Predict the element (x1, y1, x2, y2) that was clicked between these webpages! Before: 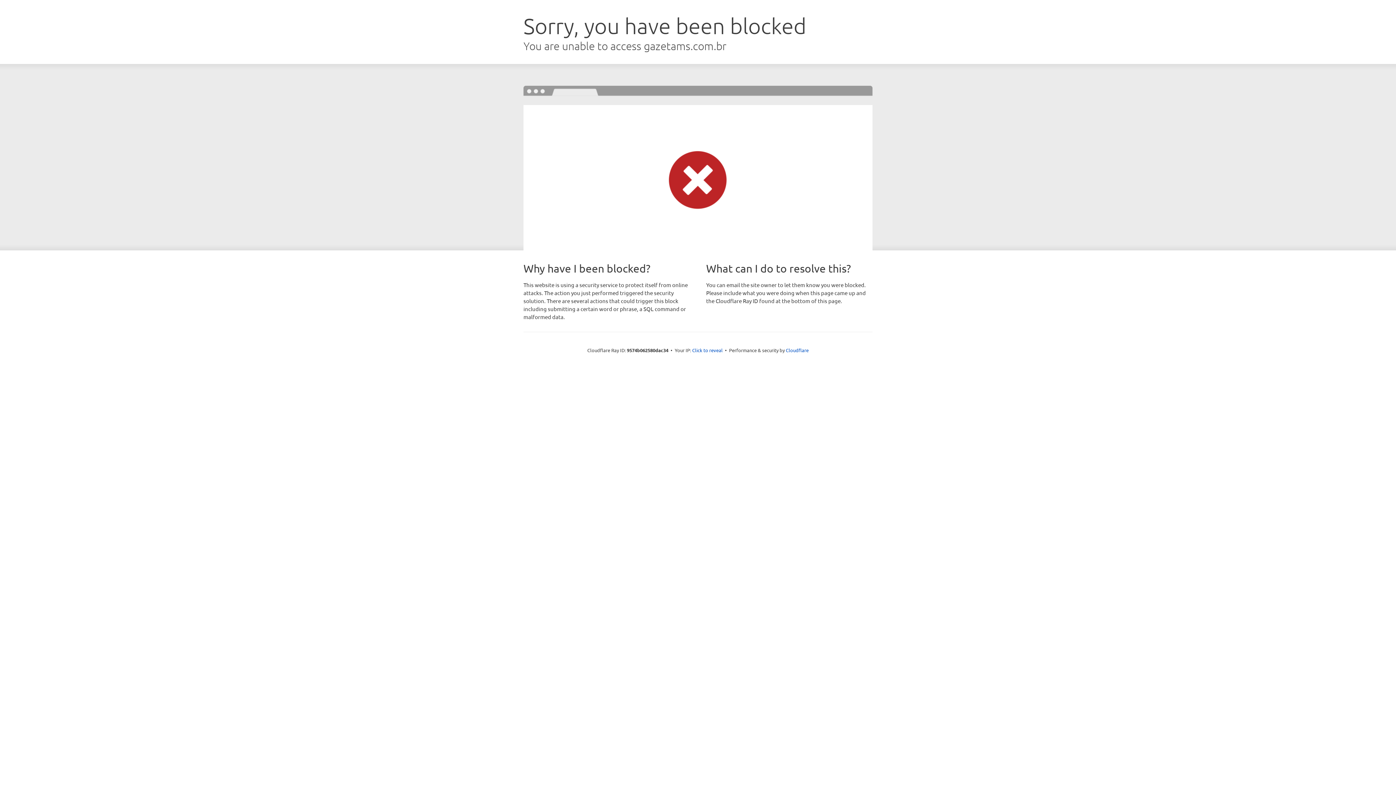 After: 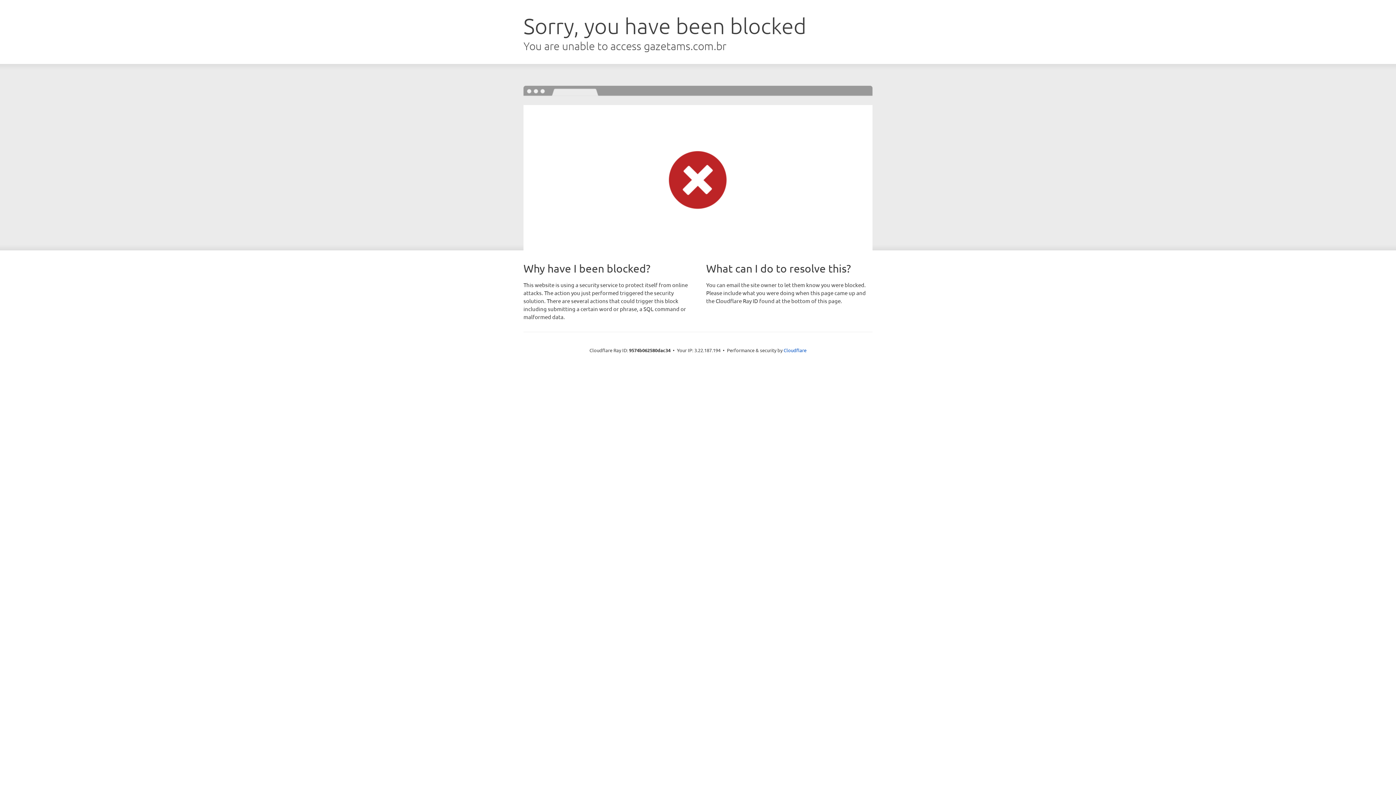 Action: label: Click to reveal bbox: (692, 346, 722, 353)